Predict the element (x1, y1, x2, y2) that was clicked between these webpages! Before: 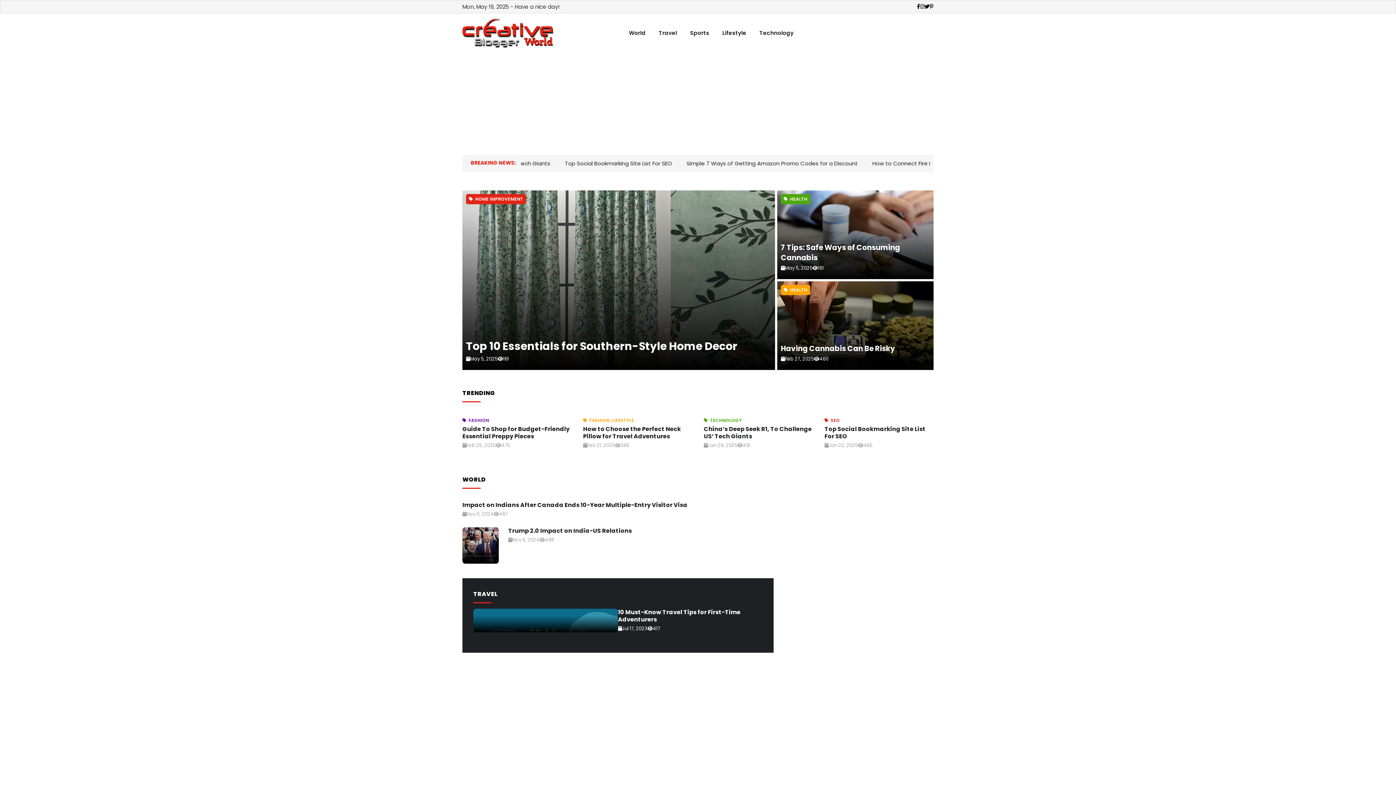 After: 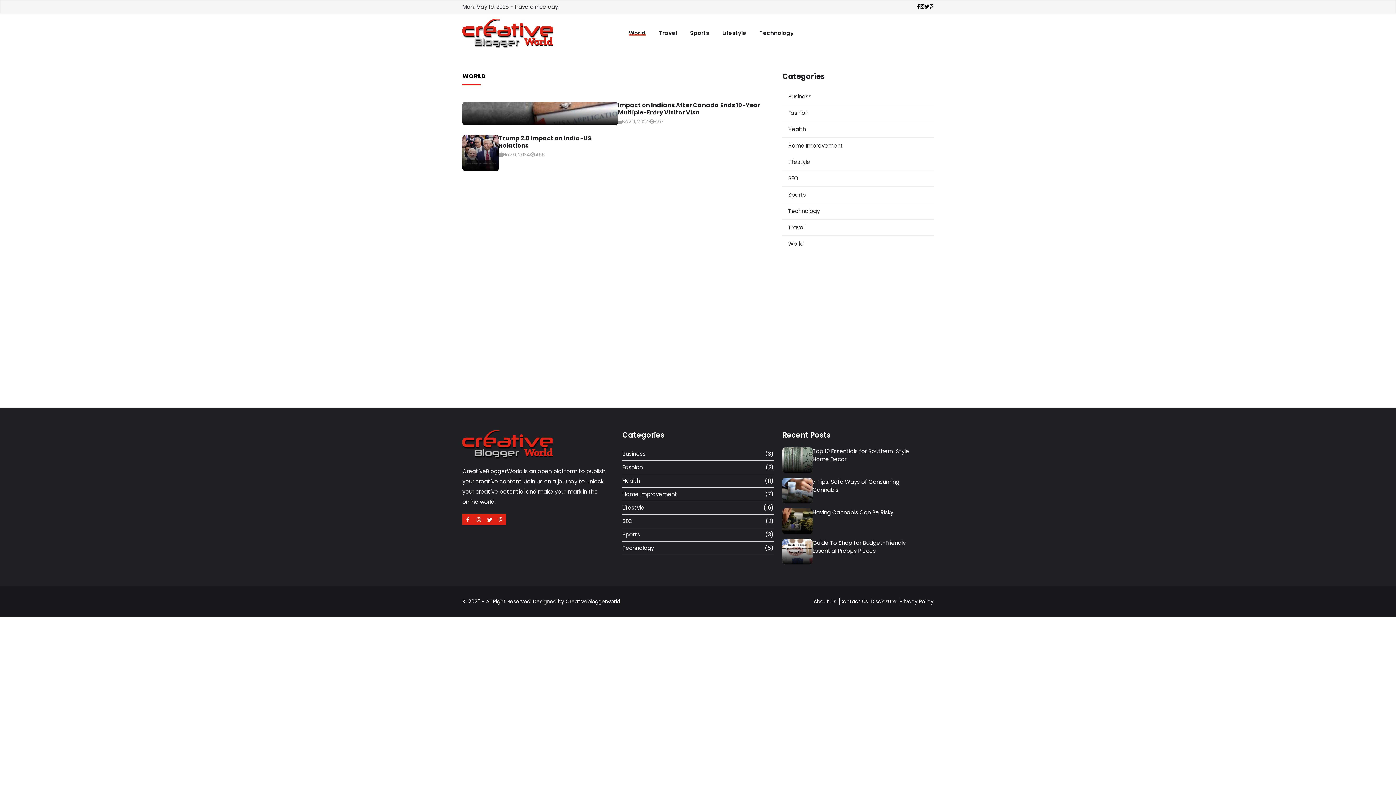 Action: bbox: (629, 29, 645, 36) label: World